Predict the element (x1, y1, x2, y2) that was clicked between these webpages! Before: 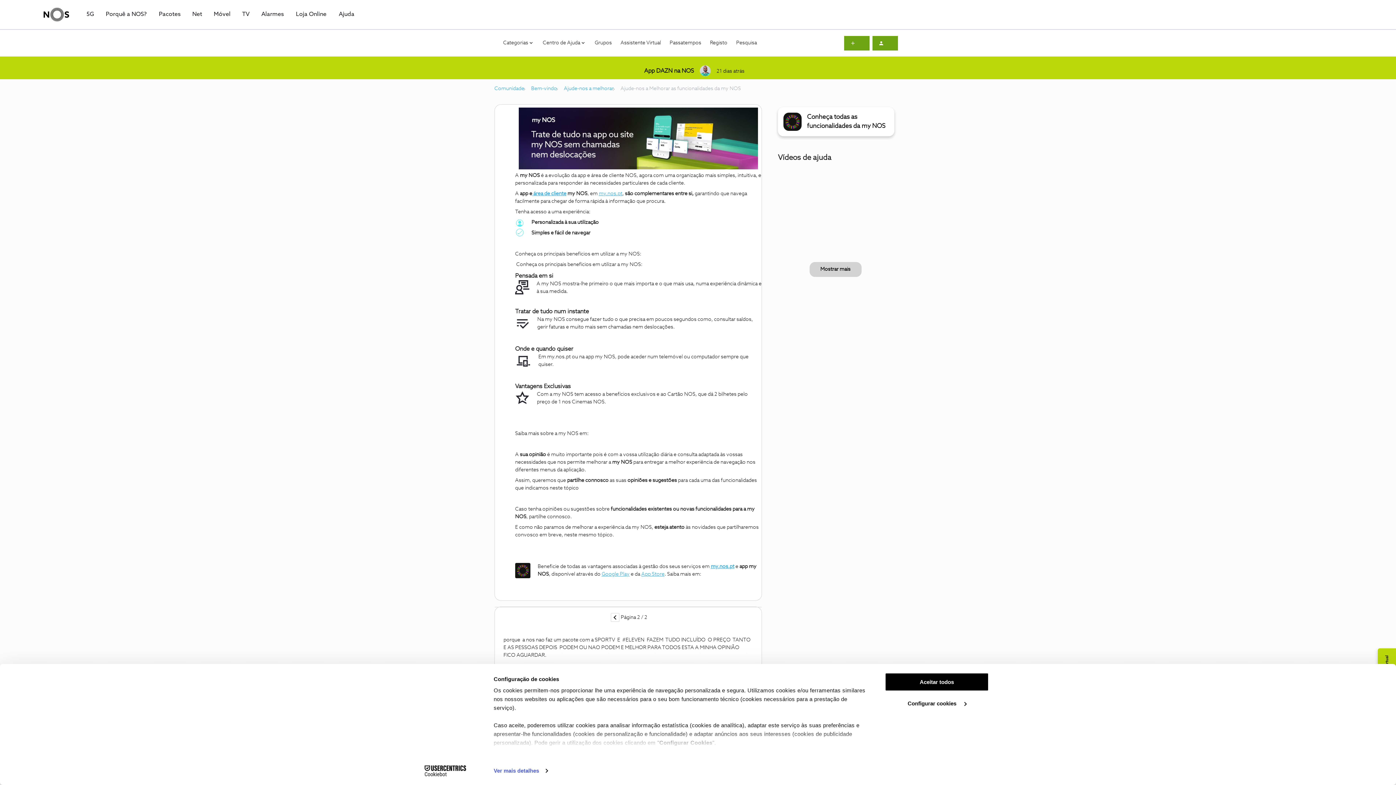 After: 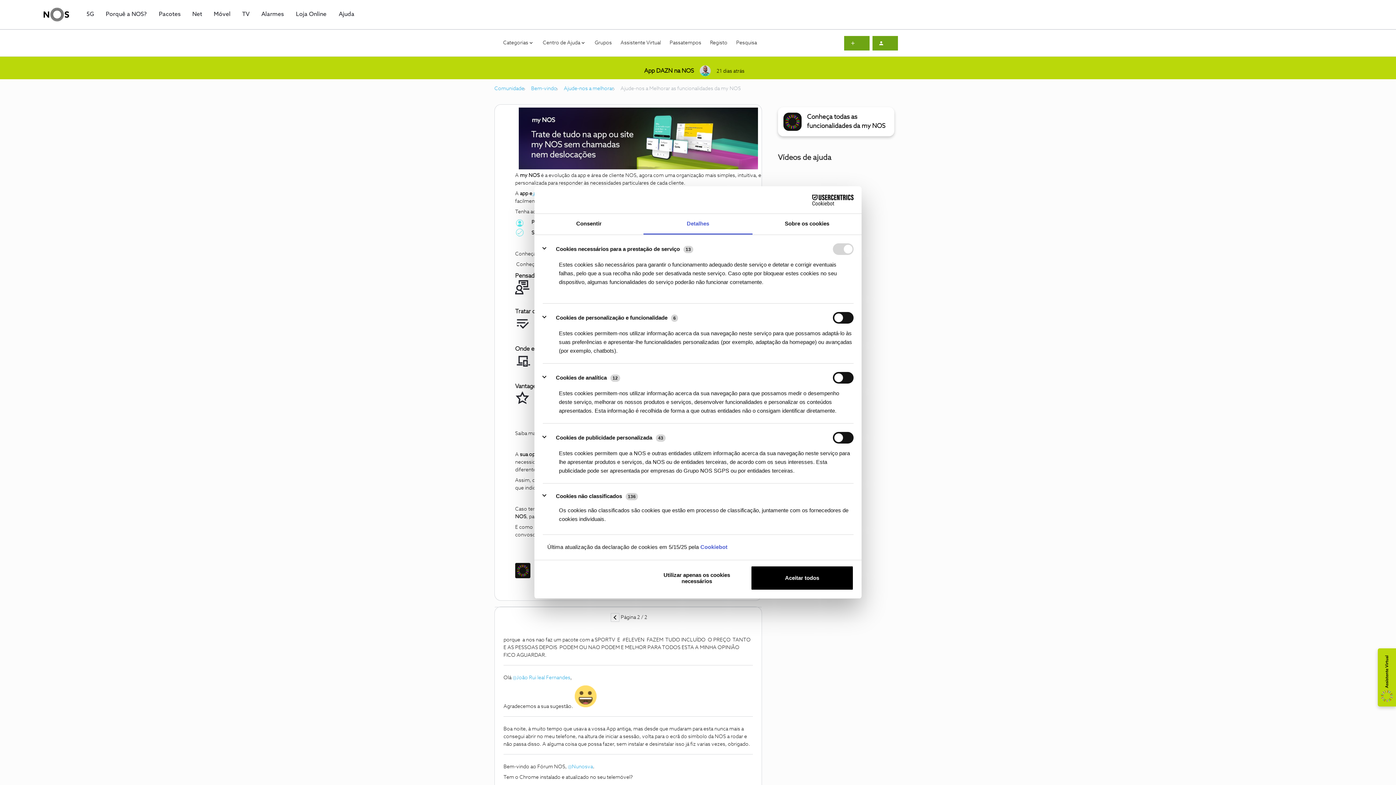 Action: label: Ver mais detalhes bbox: (493, 765, 547, 776)